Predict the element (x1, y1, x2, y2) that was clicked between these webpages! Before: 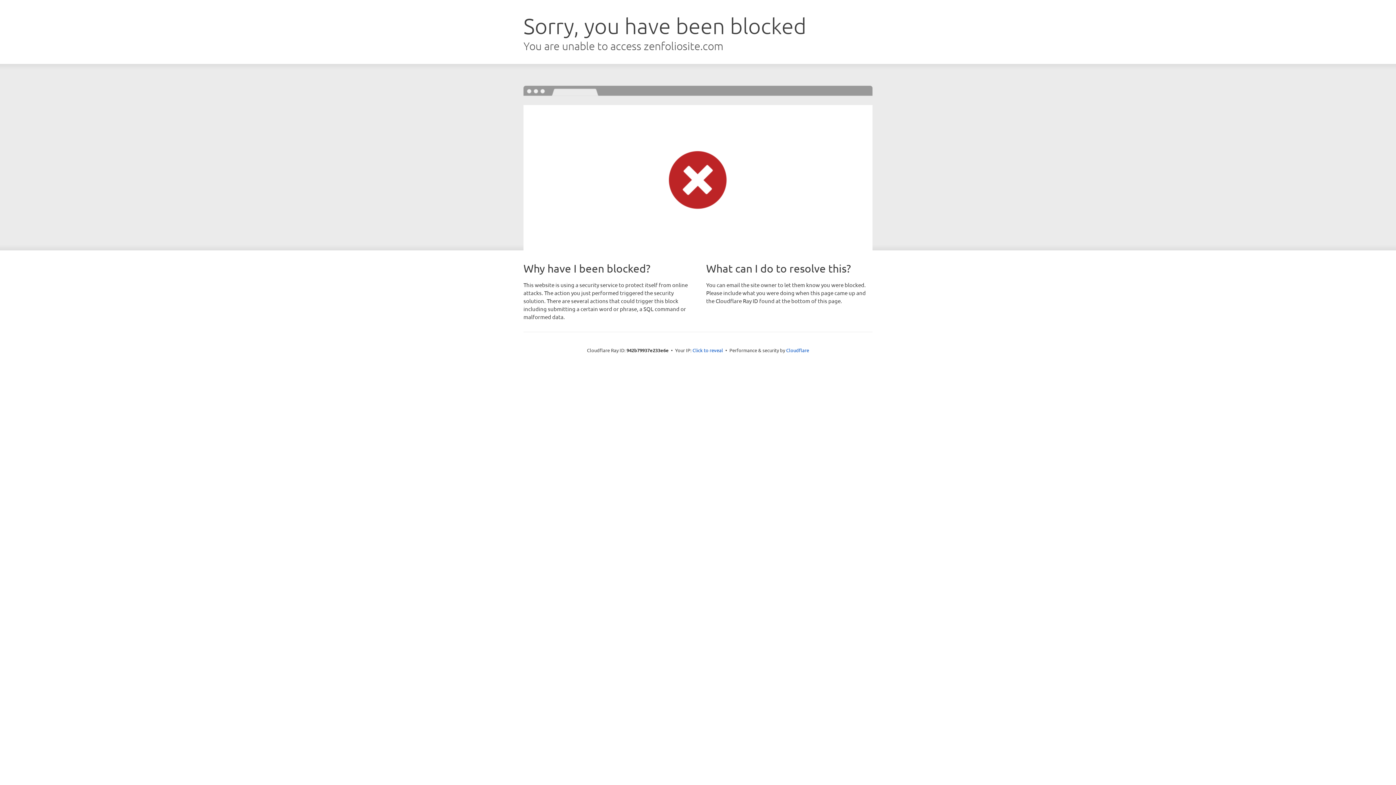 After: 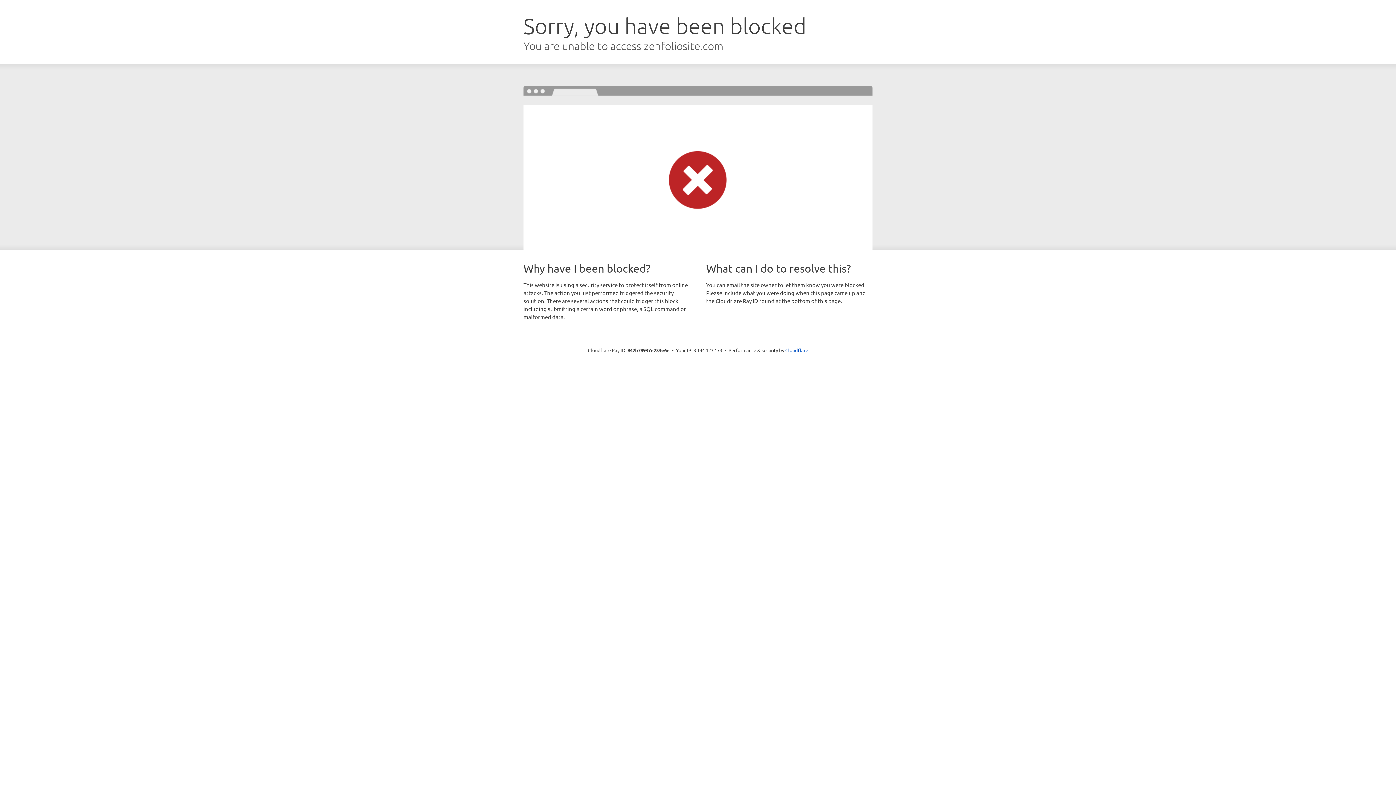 Action: label: Click to reveal bbox: (692, 346, 723, 353)